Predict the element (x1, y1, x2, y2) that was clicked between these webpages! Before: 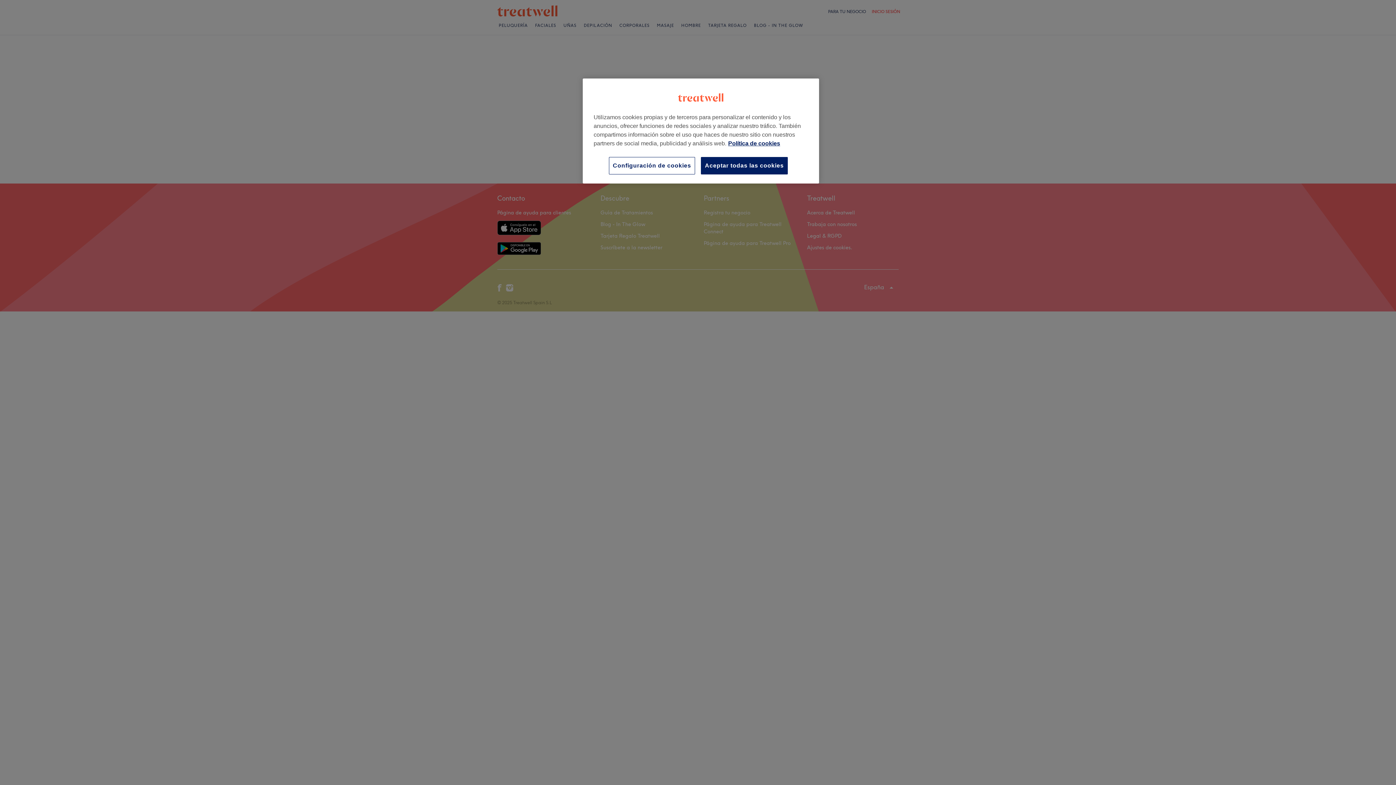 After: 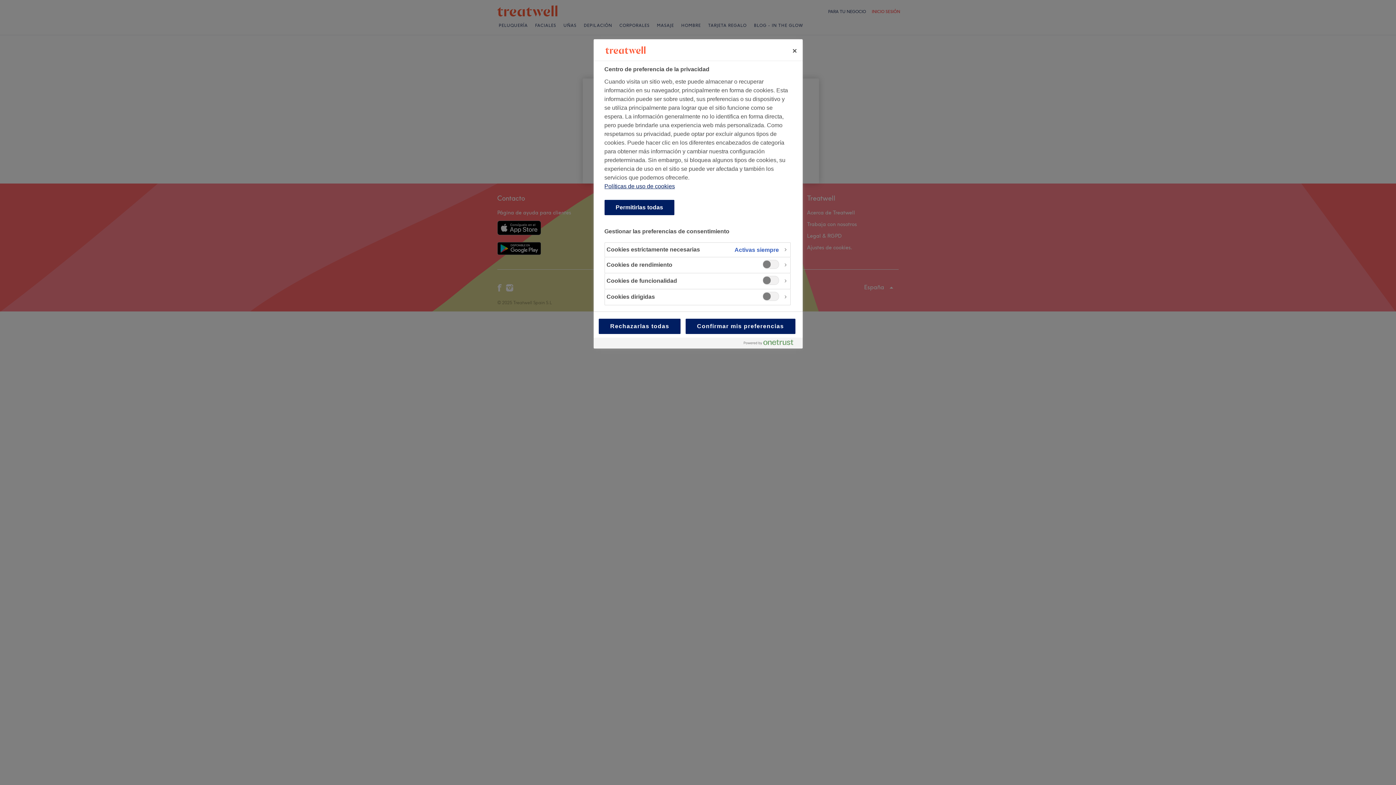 Action: label: Configuración de cookies bbox: (609, 157, 695, 174)